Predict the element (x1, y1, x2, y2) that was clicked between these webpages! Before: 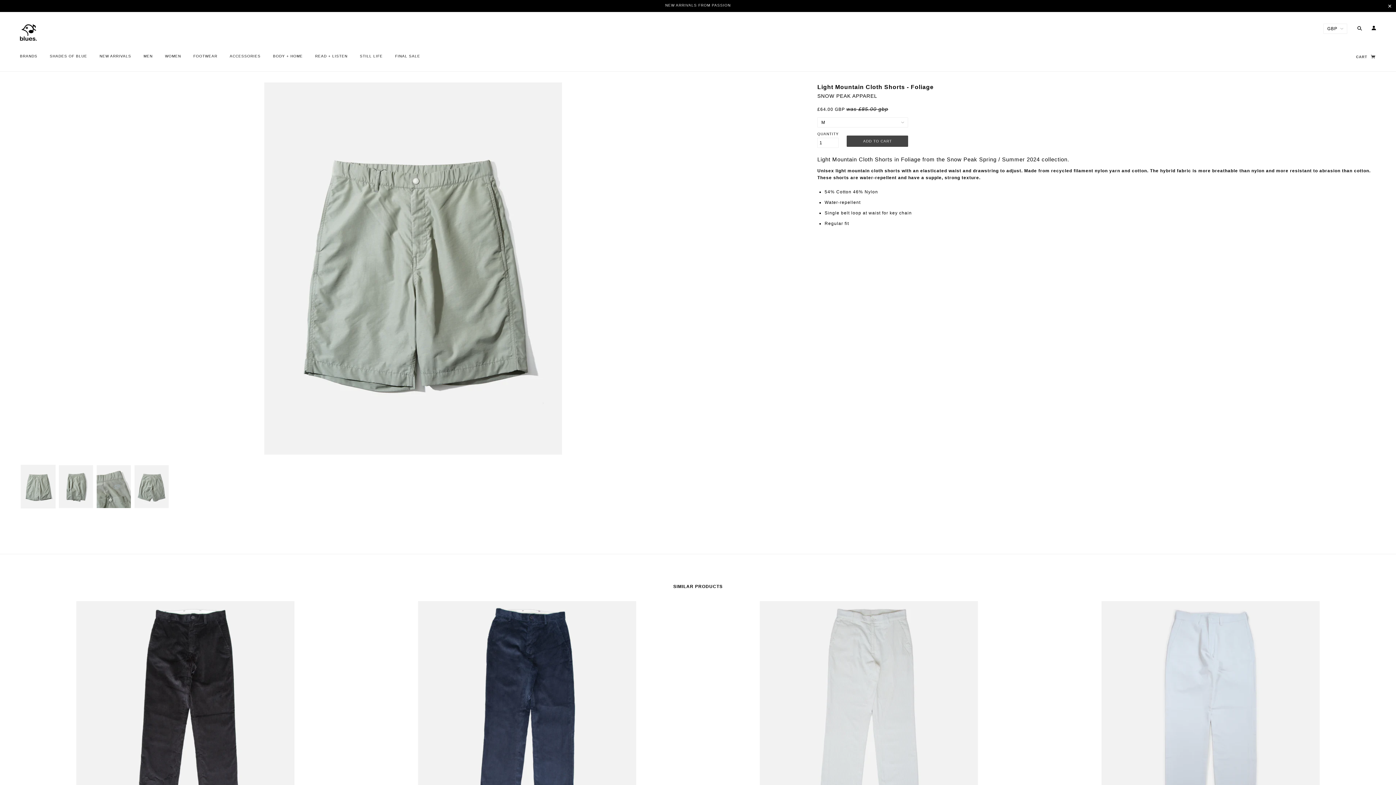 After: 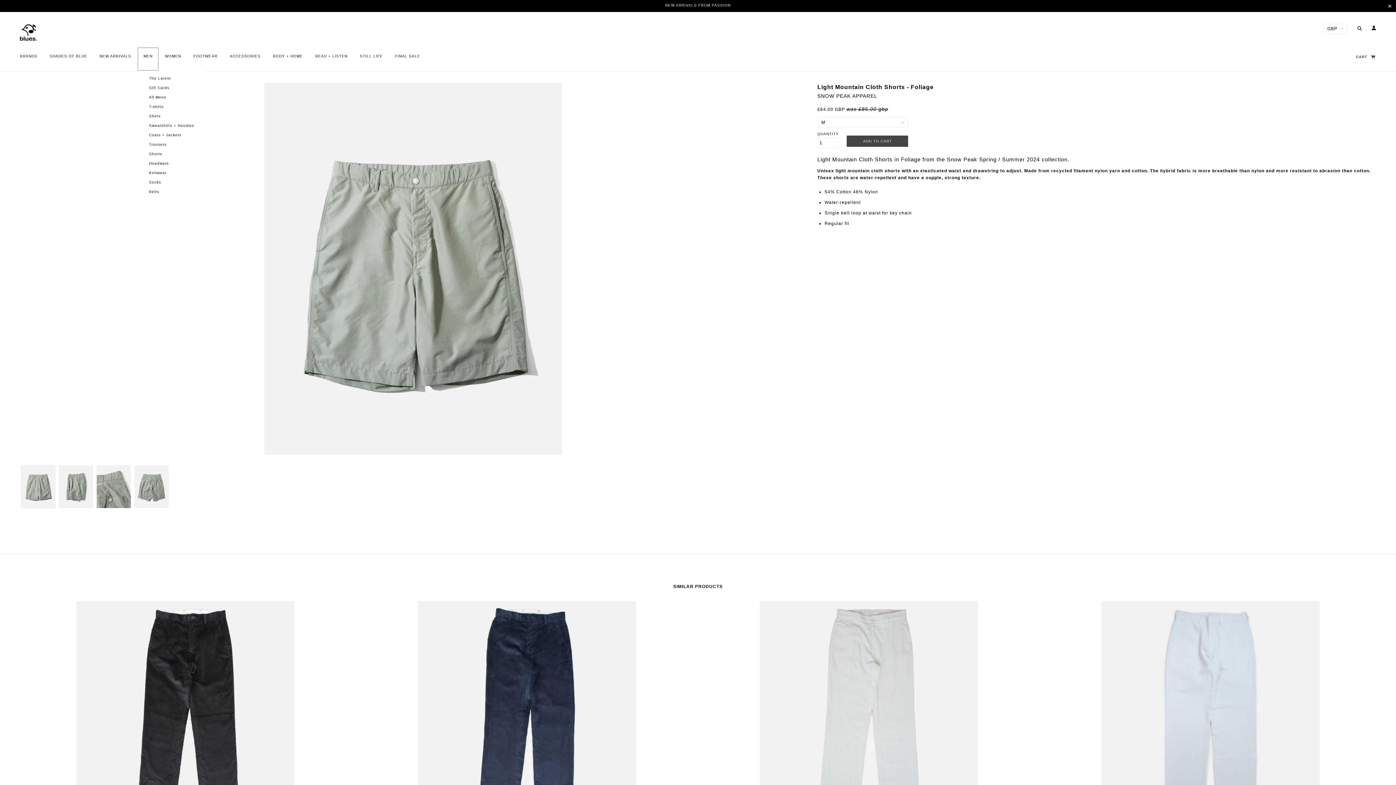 Action: label: MEN bbox: (138, 48, 158, 70)